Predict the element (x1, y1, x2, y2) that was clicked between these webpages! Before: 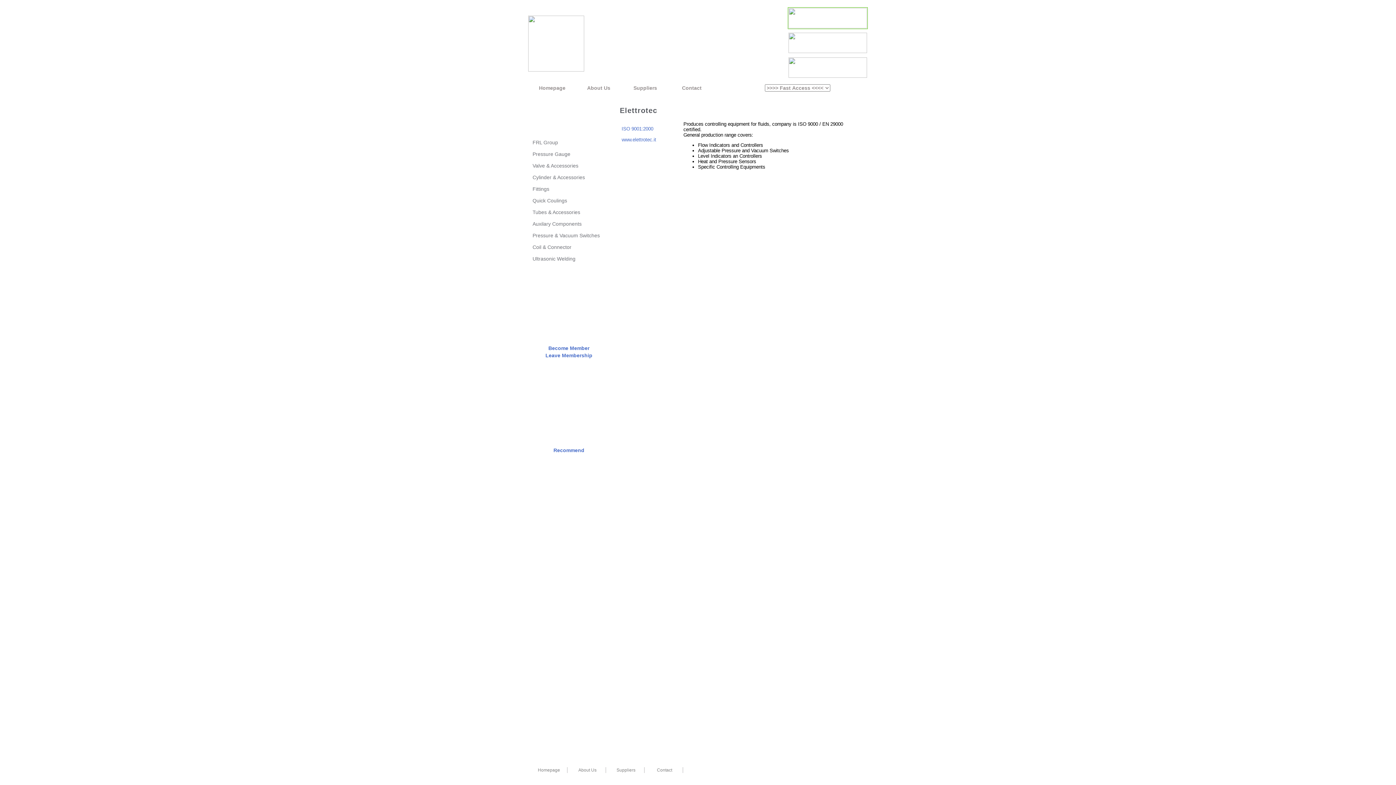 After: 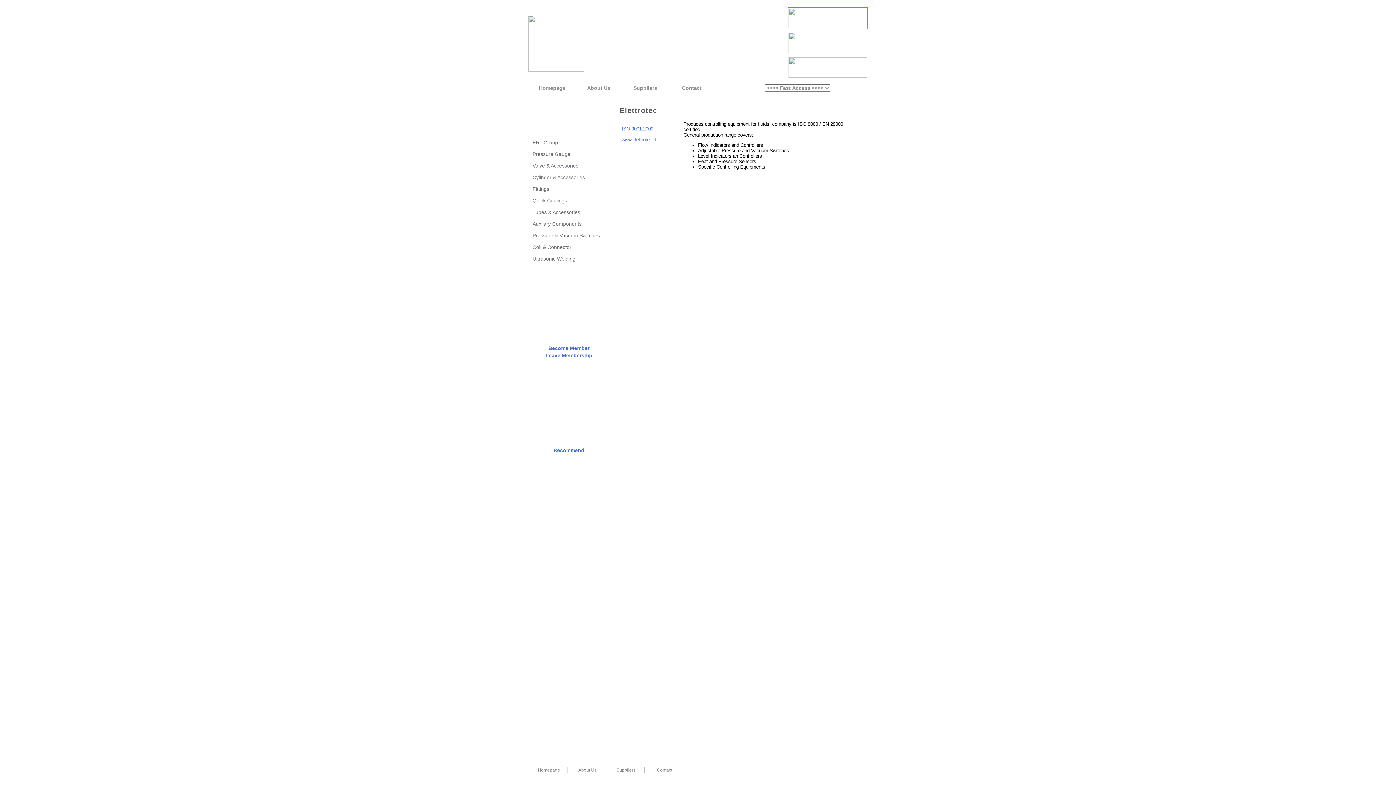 Action: bbox: (528, 66, 584, 72)